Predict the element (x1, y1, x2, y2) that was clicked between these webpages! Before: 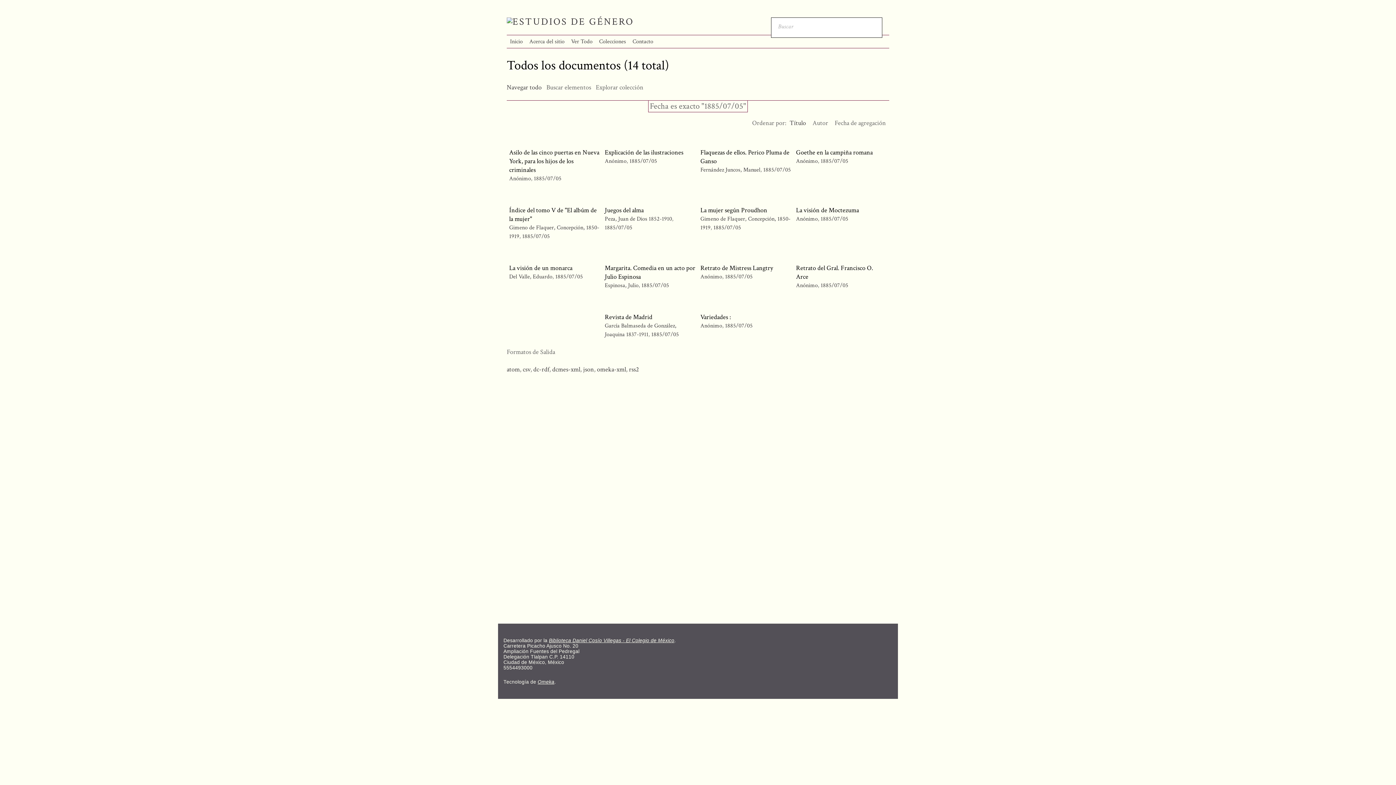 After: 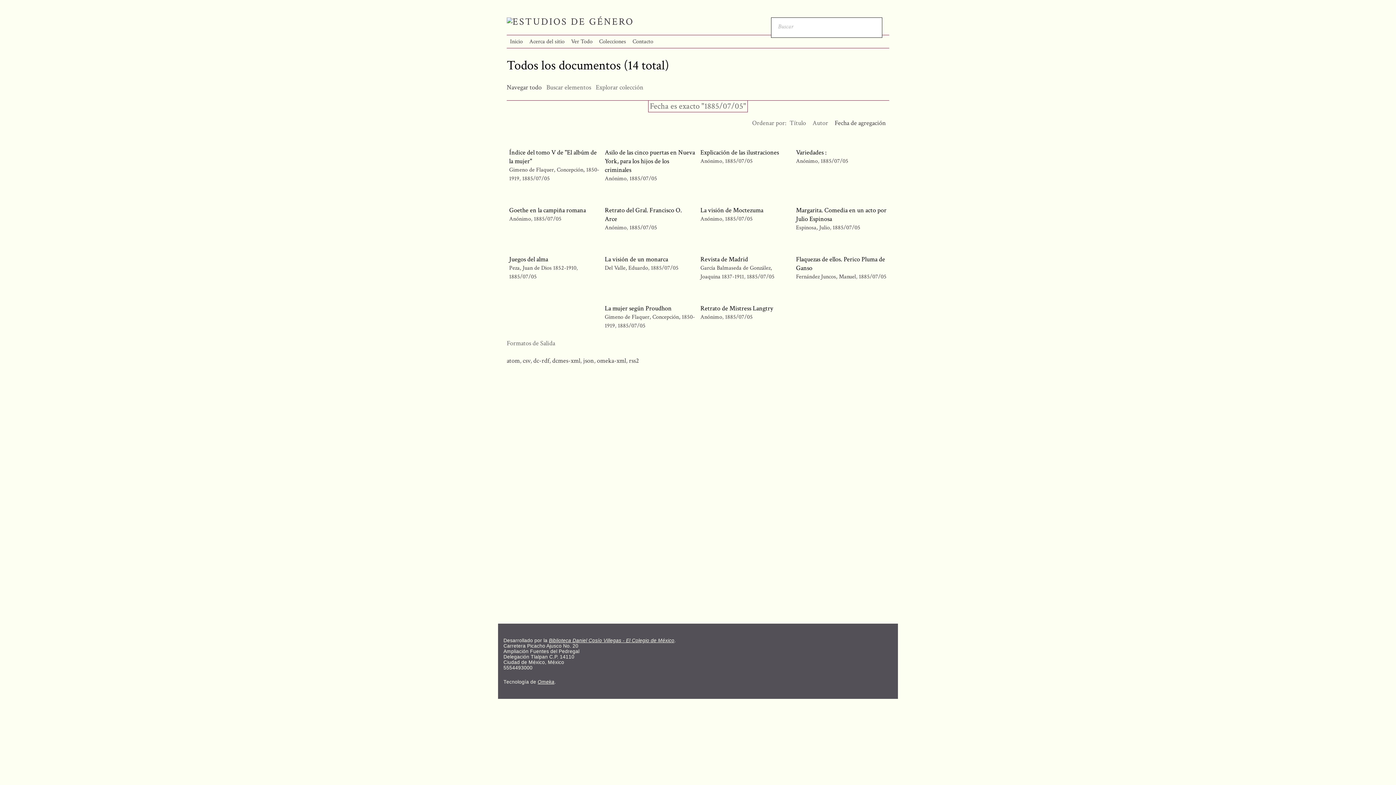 Action: label: 1885/07/05 bbox: (534, 174, 561, 182)